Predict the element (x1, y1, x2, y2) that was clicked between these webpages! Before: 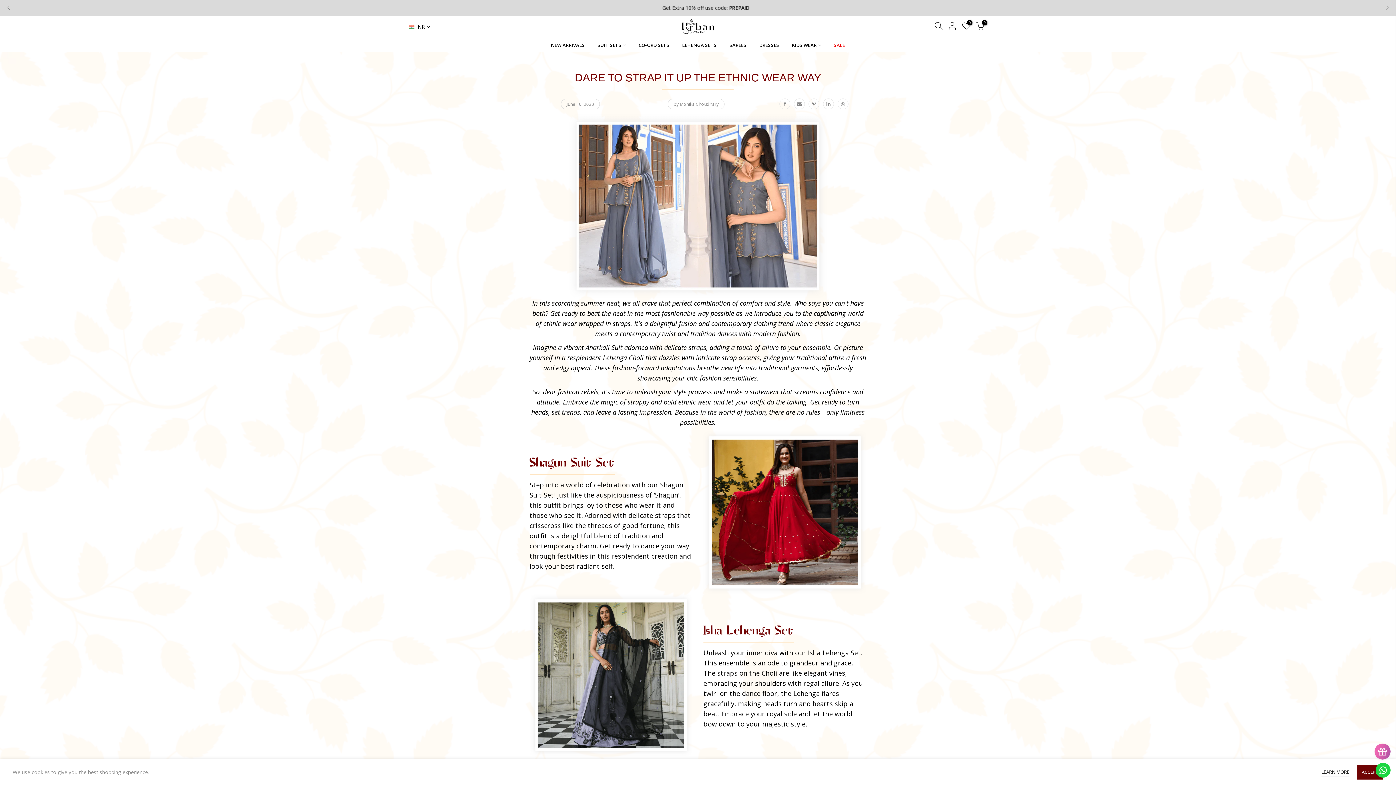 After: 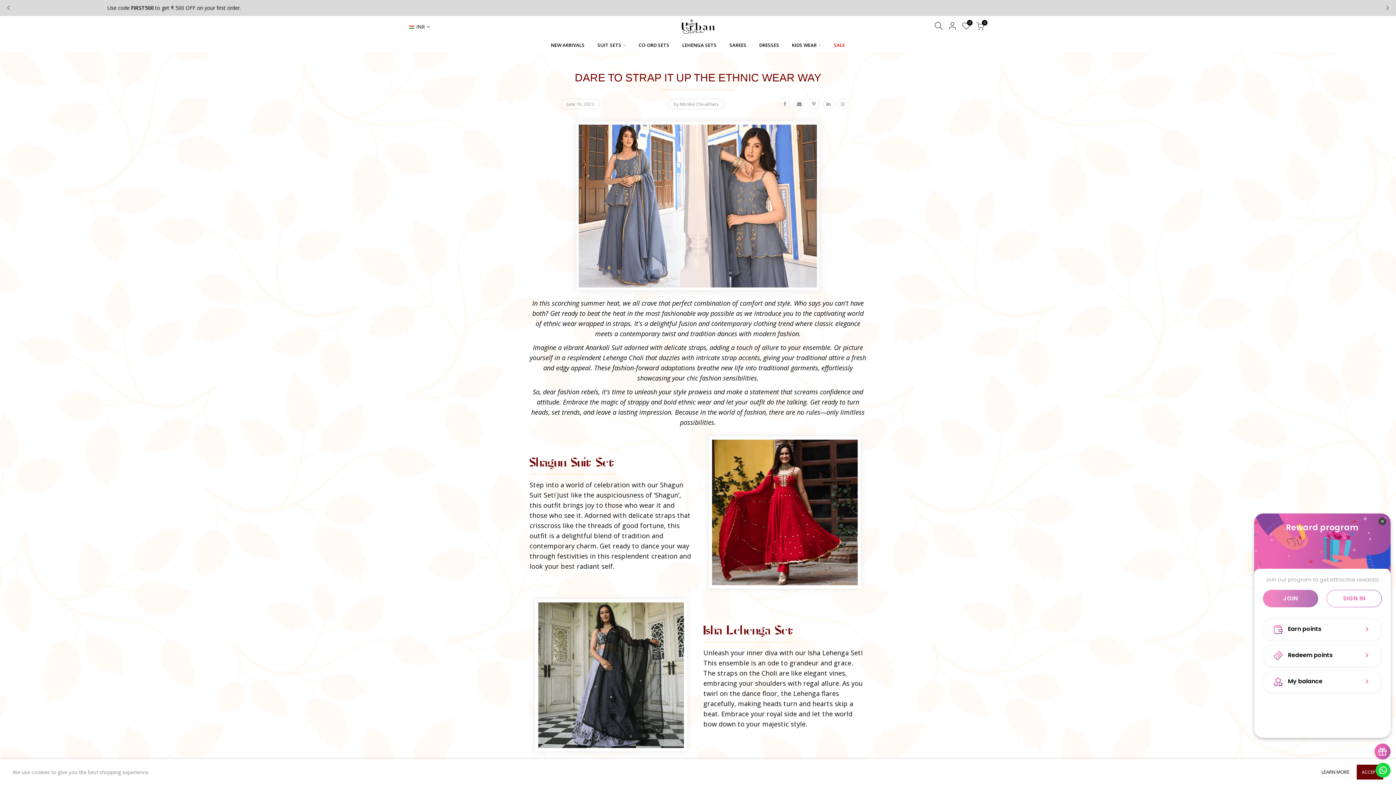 Action: label: BON-Loyalty-btn bbox: (1374, 744, 1390, 760)